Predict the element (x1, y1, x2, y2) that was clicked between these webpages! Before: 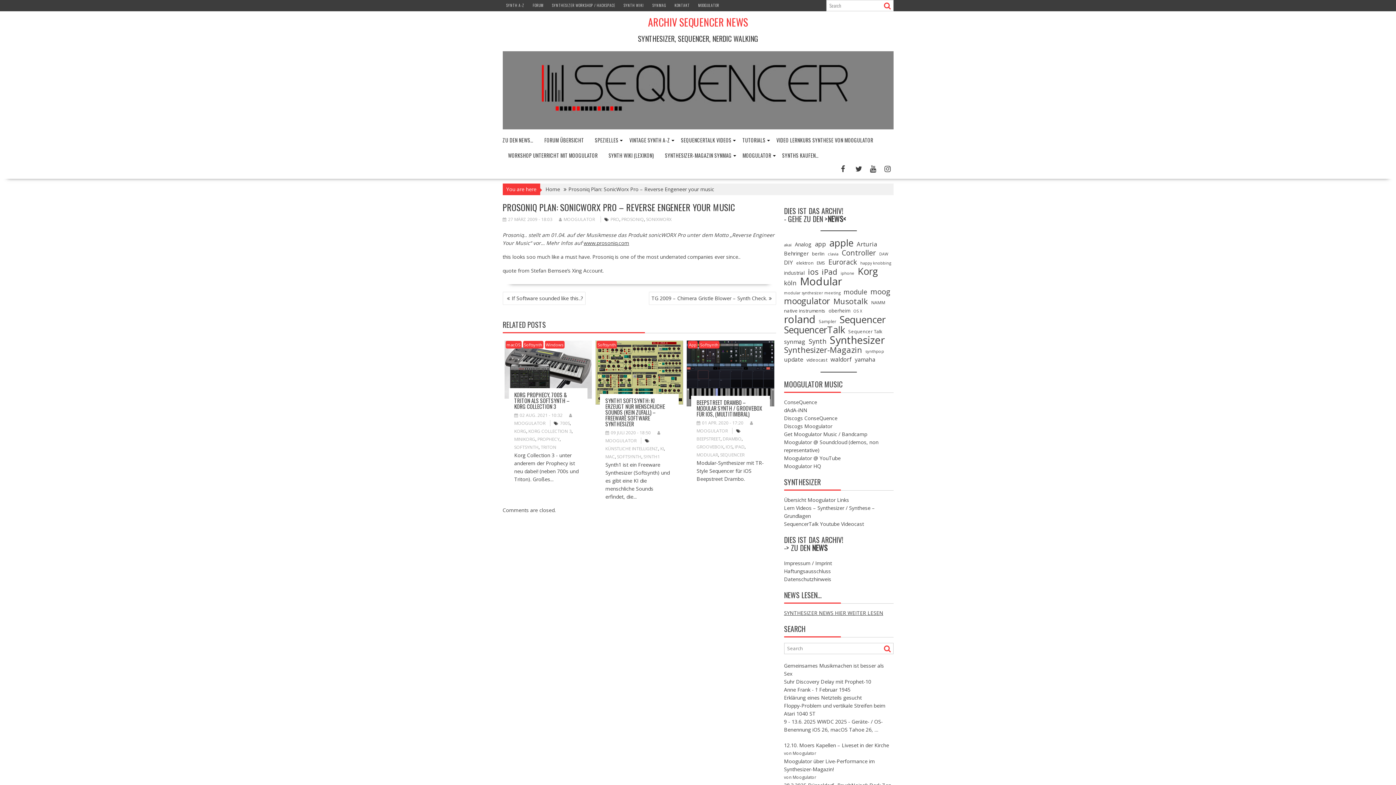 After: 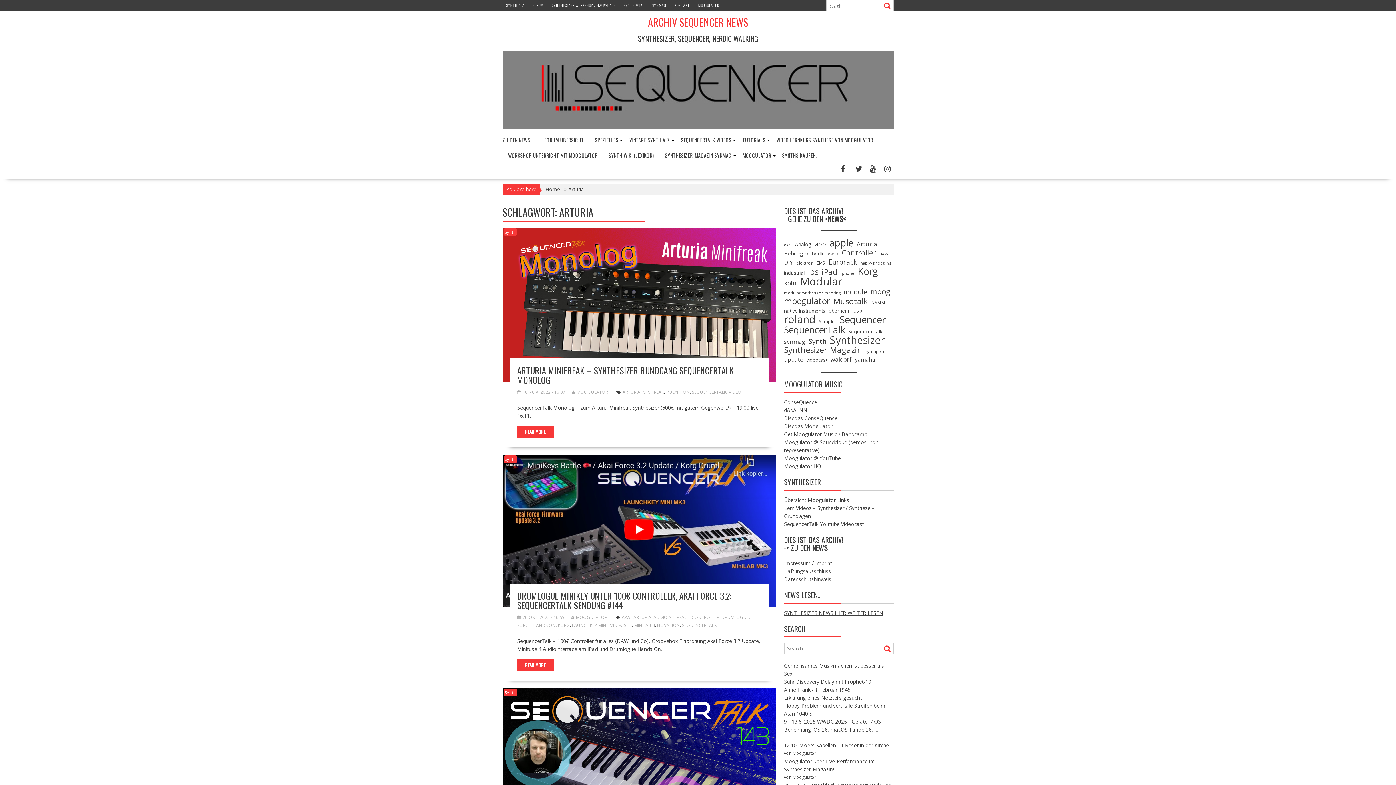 Action: bbox: (856, 240, 877, 248) label: Arturia (61 Einträge)